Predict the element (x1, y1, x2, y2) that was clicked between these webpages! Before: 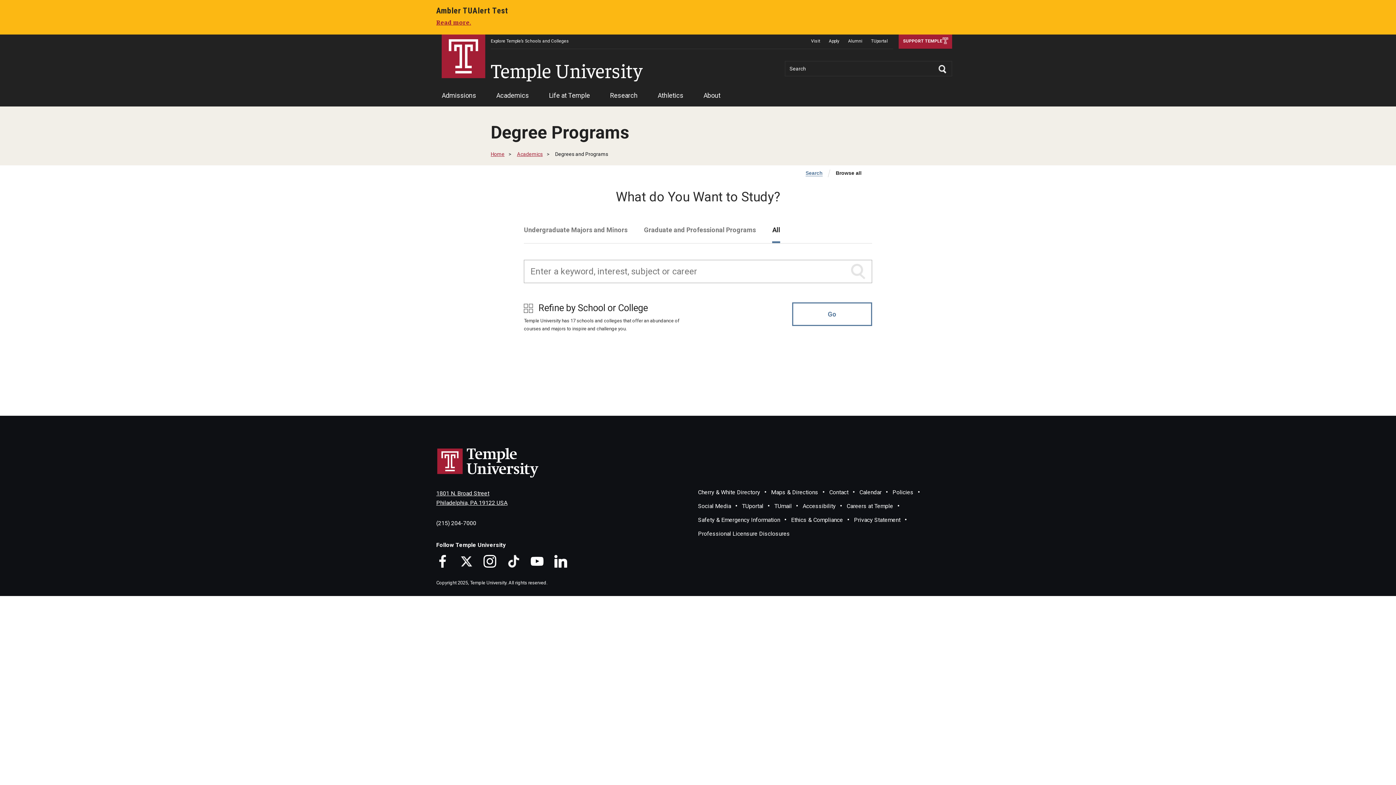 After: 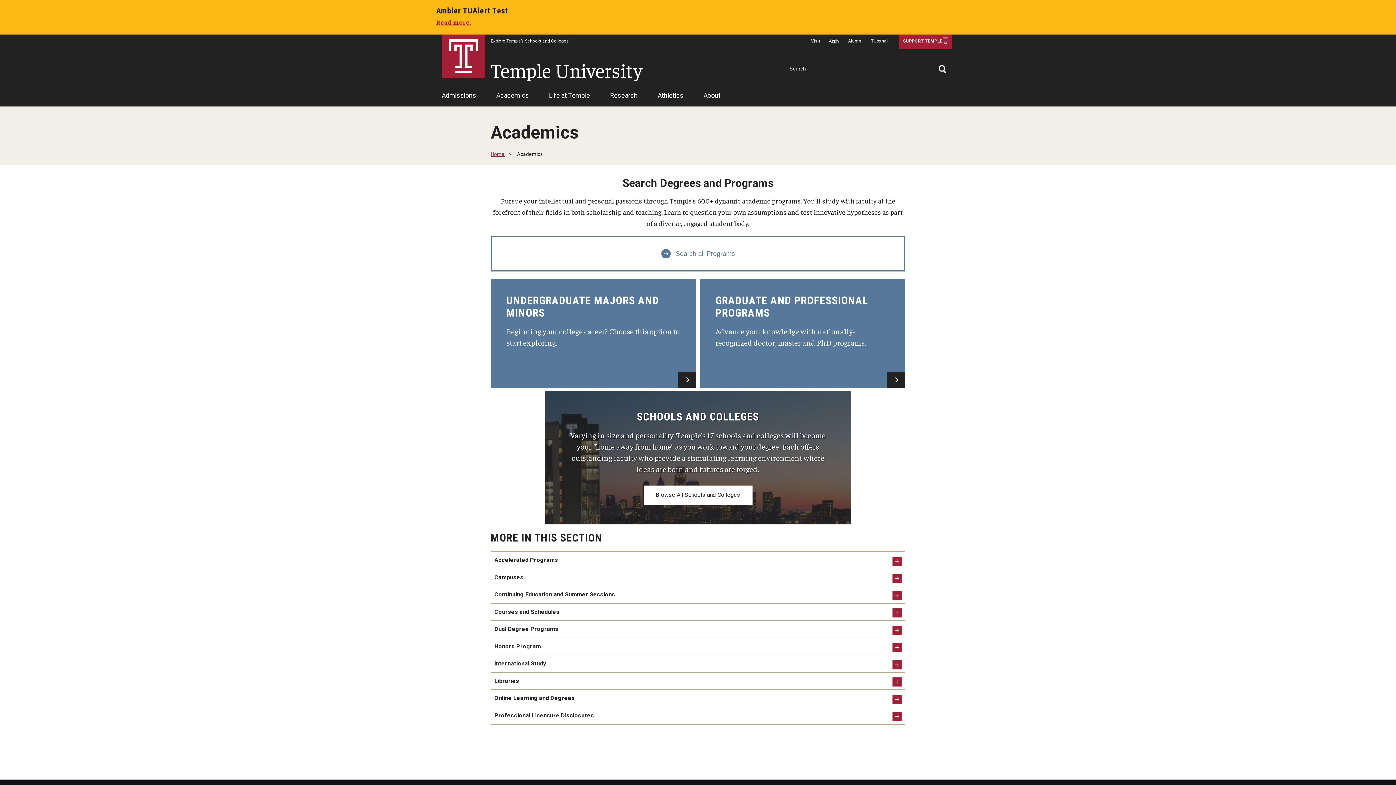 Action: label: Academics bbox: (517, 151, 542, 156)